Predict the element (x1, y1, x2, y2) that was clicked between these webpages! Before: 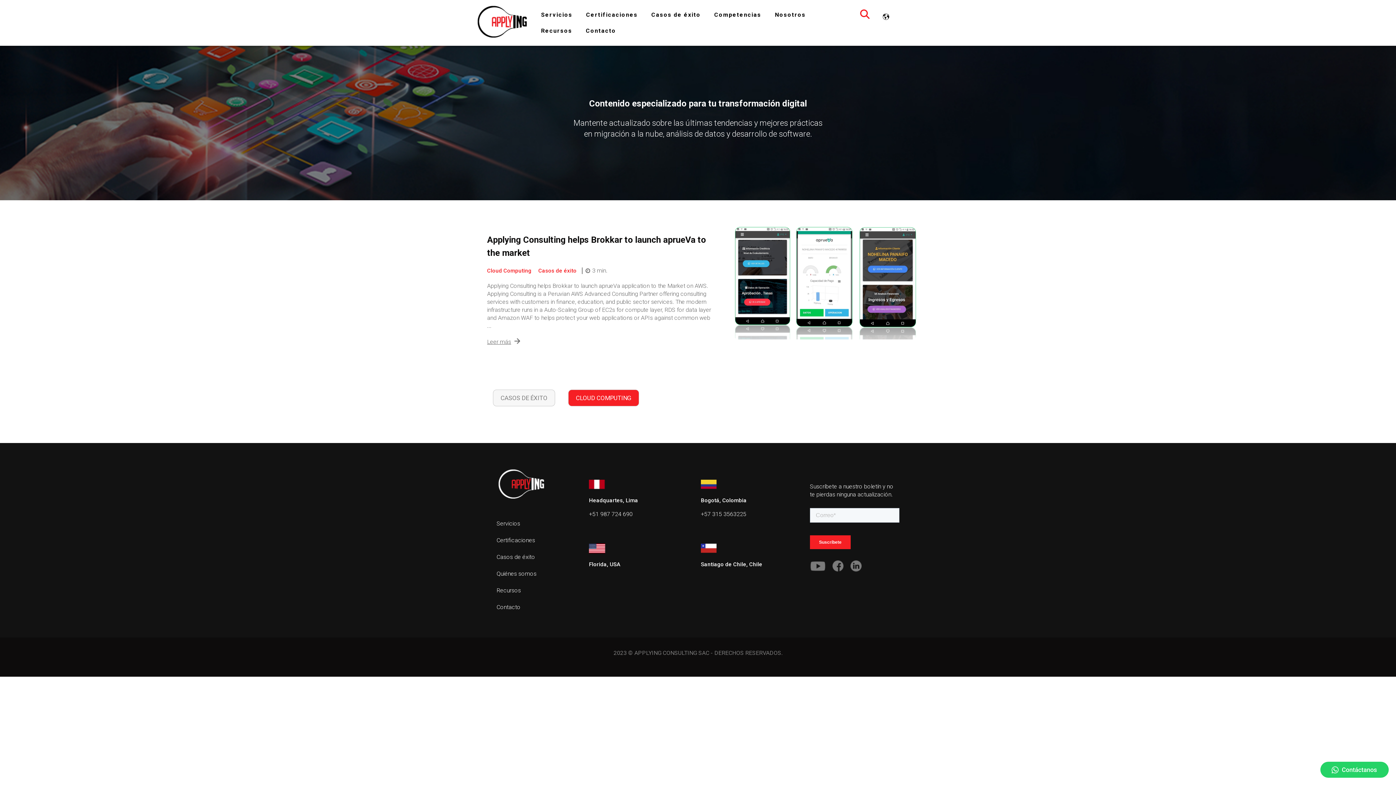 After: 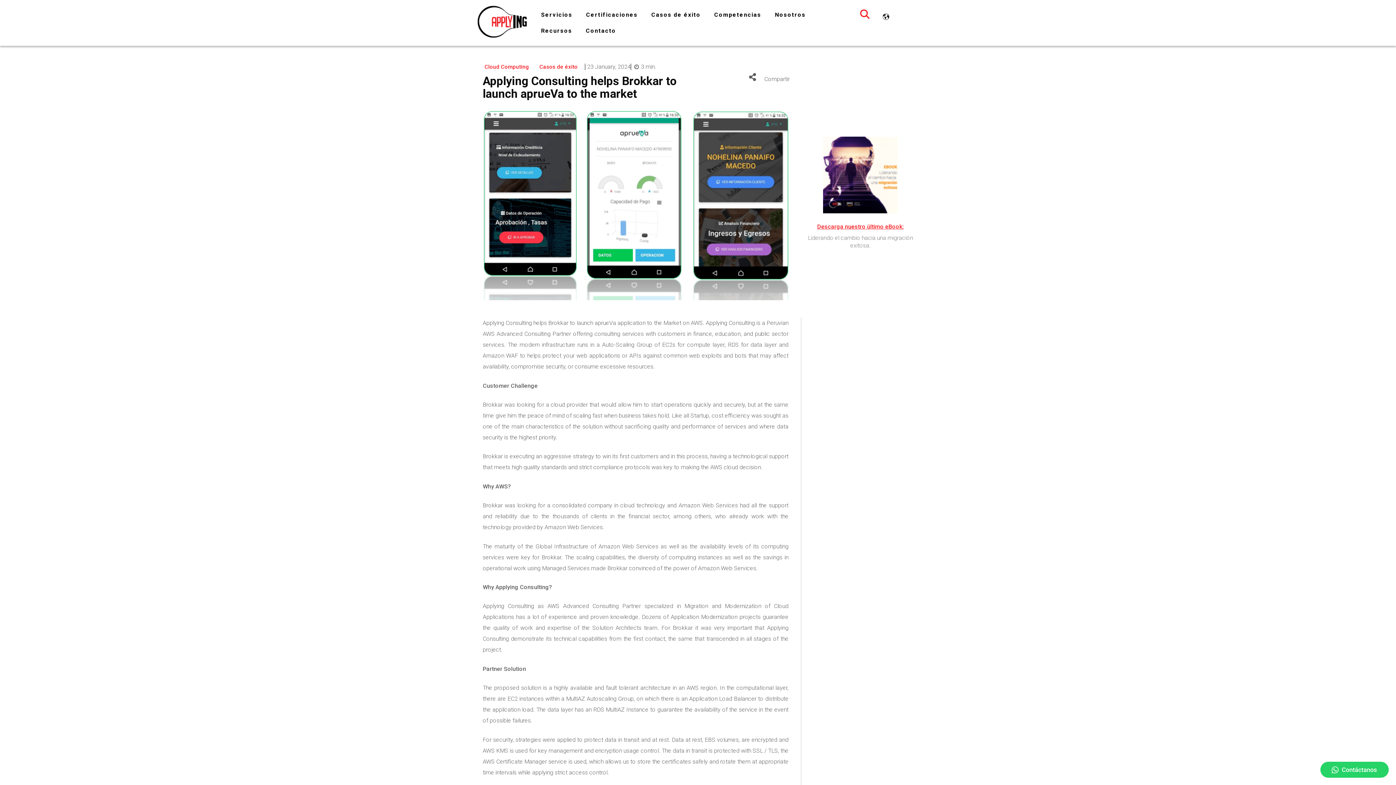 Action: bbox: (487, 338, 520, 345) label: Leer más